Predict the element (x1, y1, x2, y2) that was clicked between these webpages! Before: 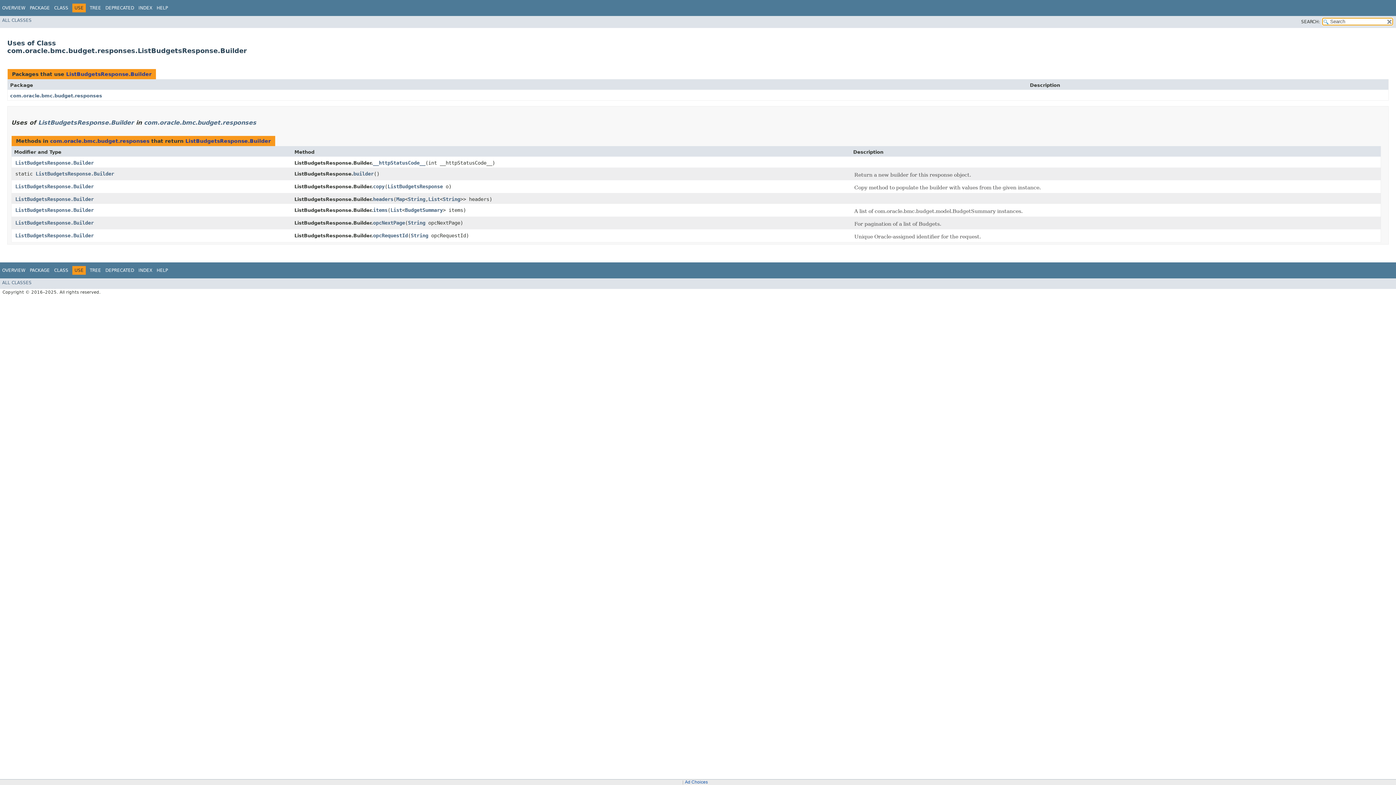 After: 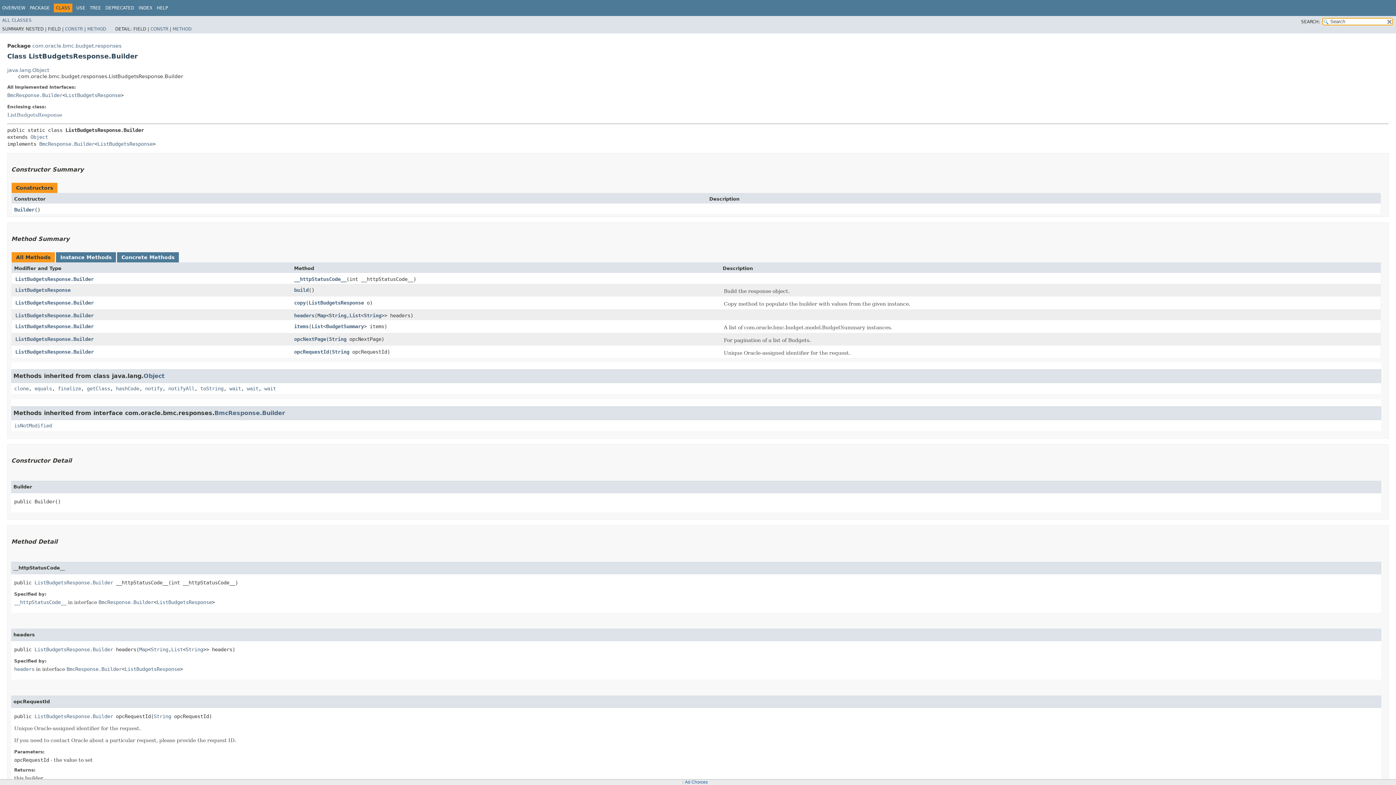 Action: label: CLASS bbox: (54, 5, 68, 10)